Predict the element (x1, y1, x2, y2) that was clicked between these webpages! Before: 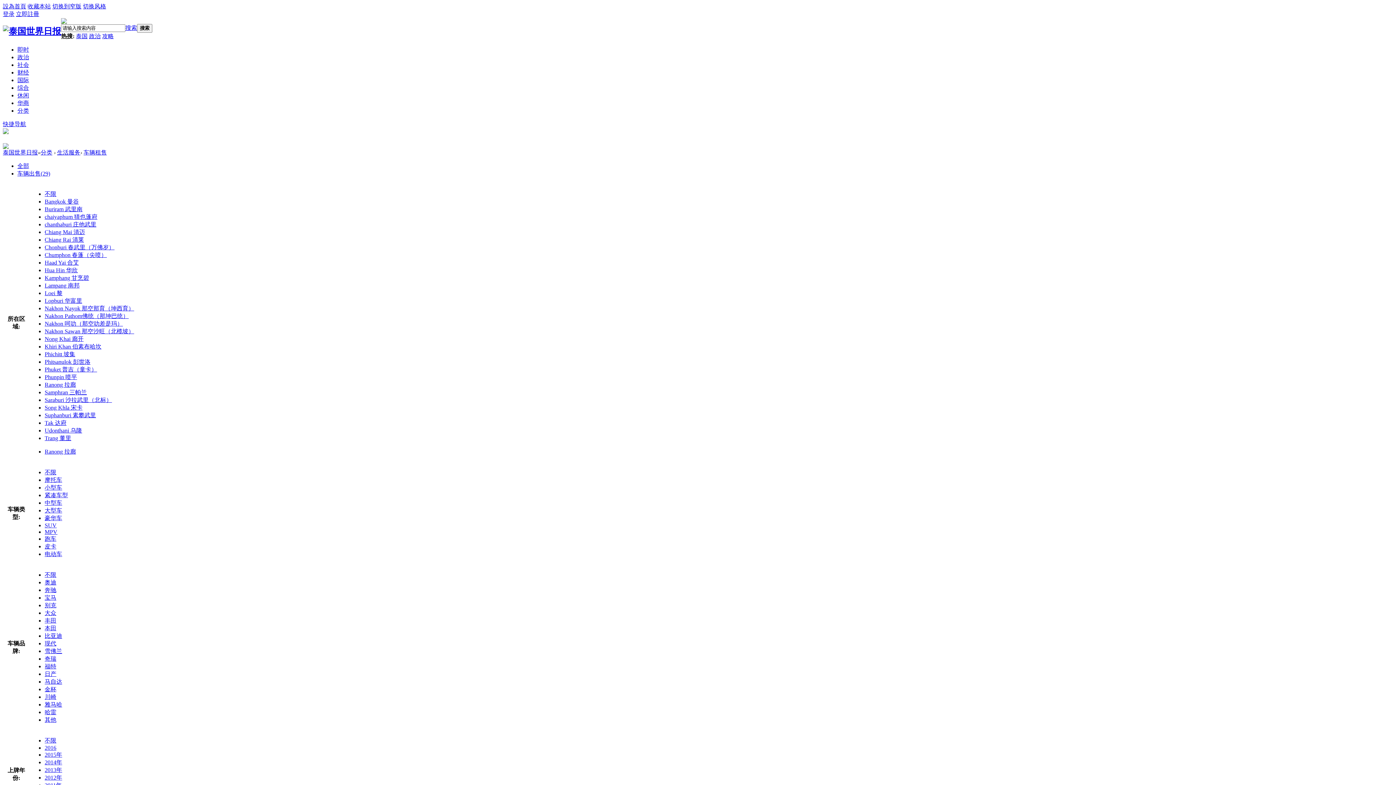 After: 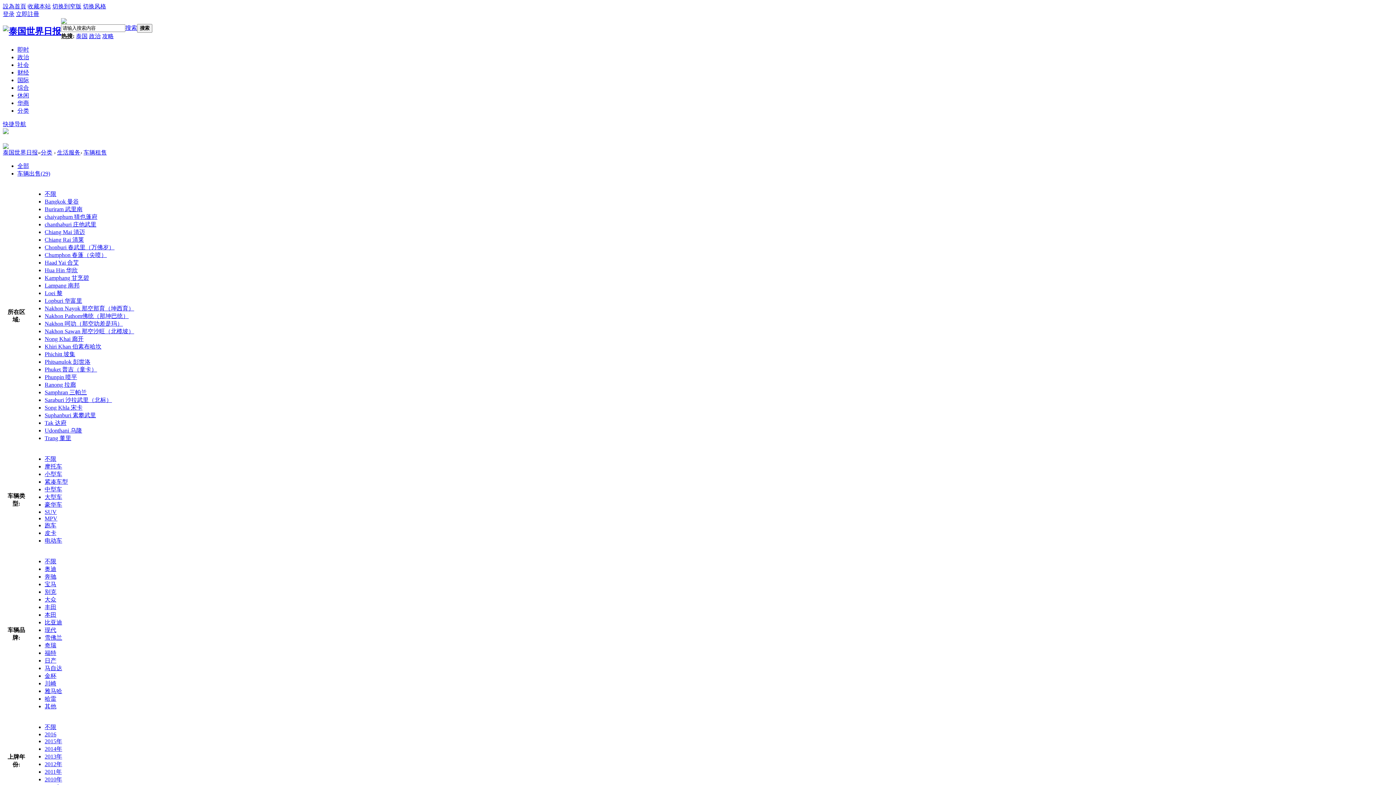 Action: bbox: (44, 374, 77, 380) label: Phunpin 喷平